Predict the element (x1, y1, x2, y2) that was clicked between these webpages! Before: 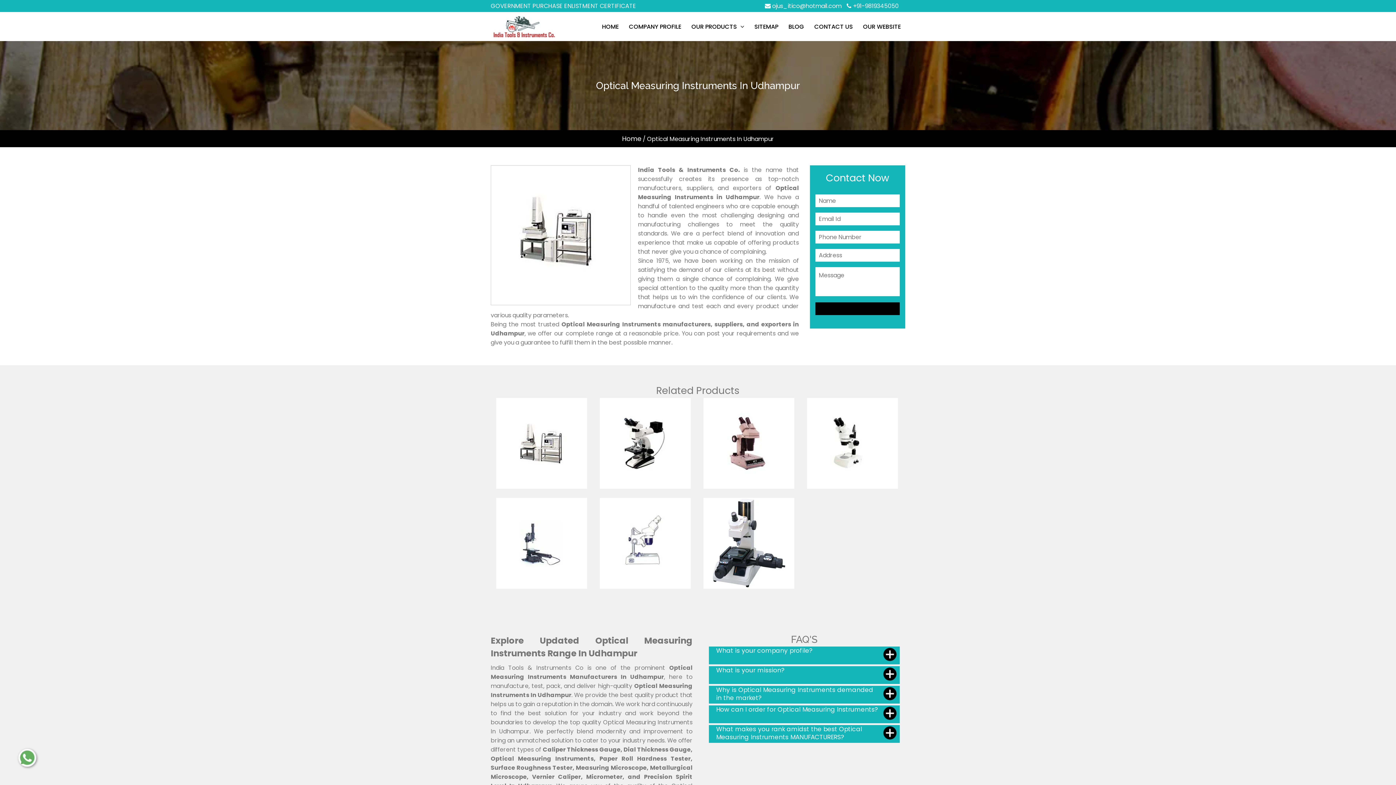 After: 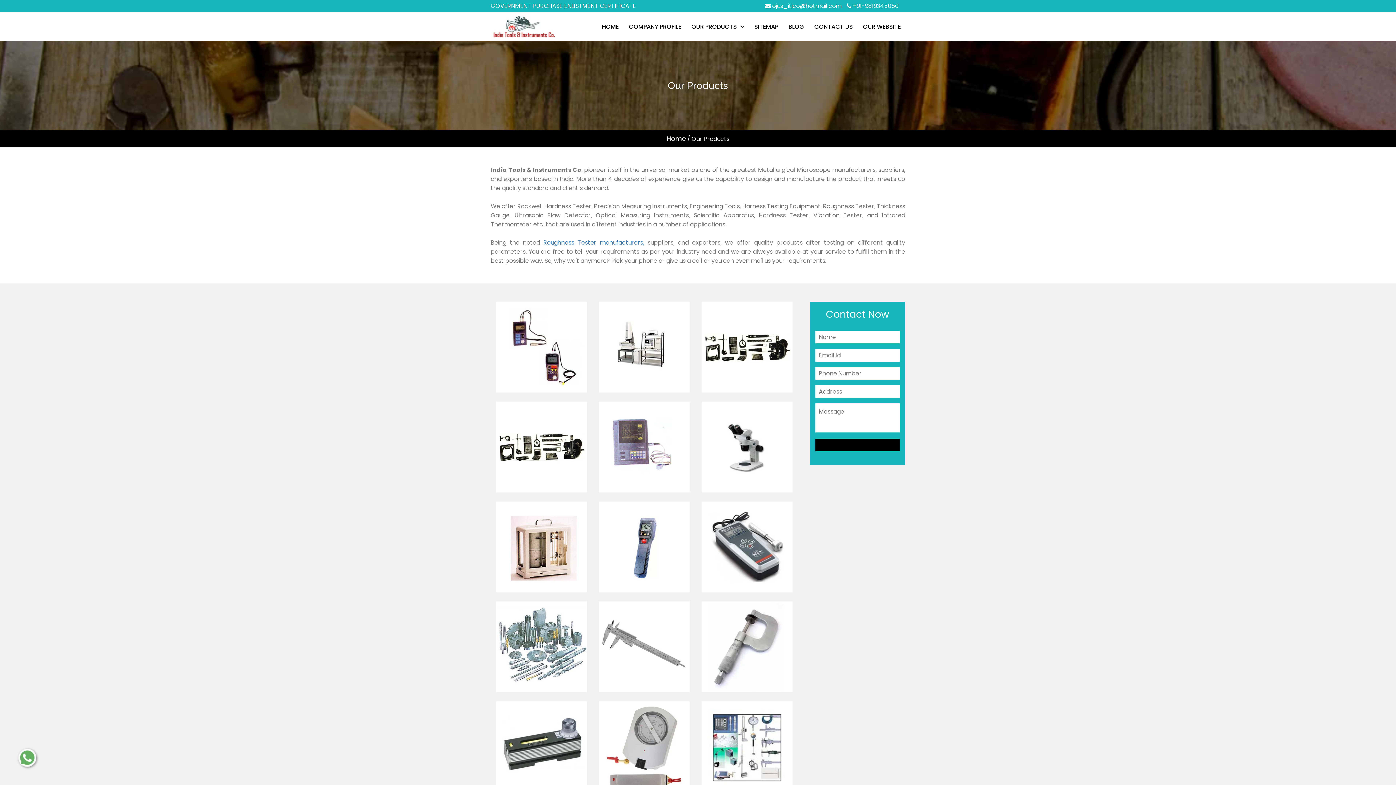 Action: bbox: (687, 22, 748, 31) label: OUR PRODUCTS 